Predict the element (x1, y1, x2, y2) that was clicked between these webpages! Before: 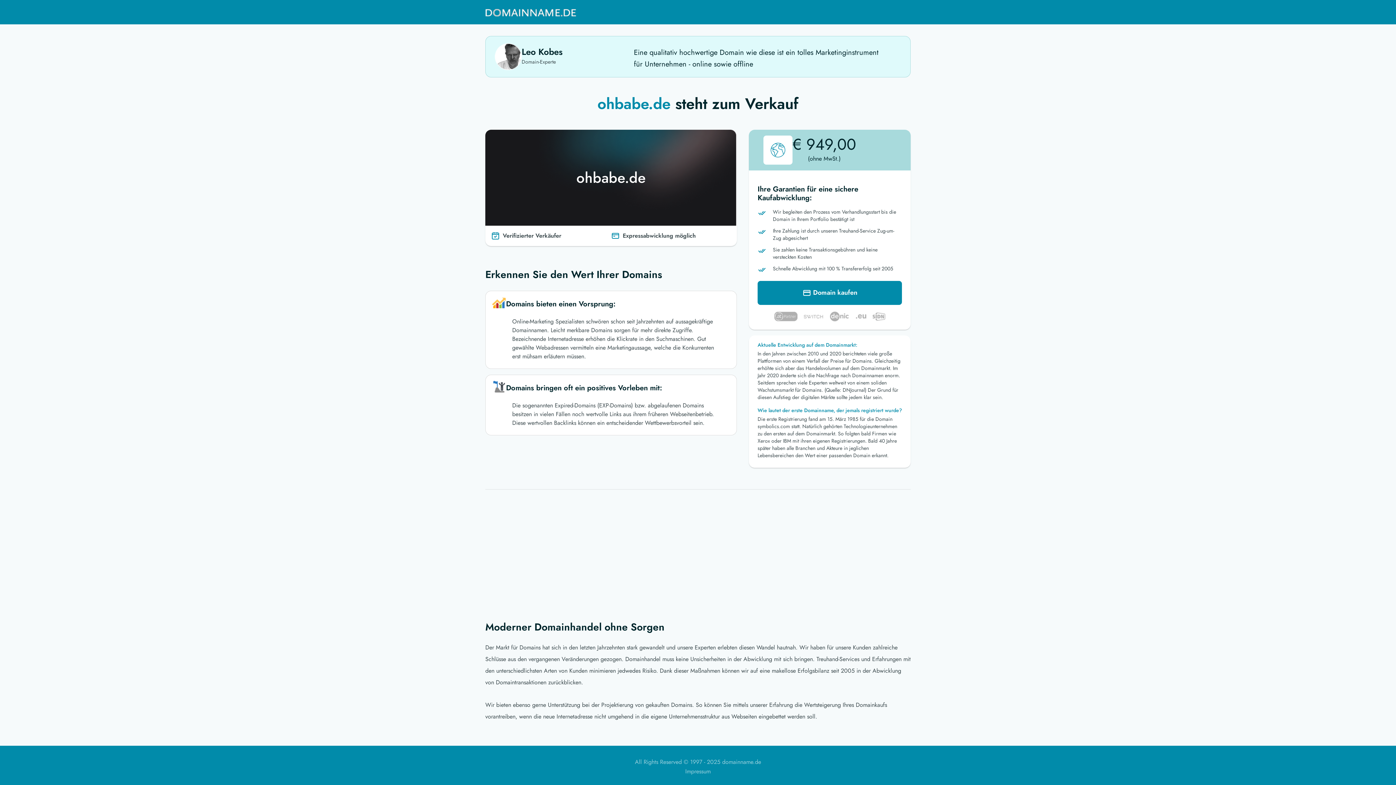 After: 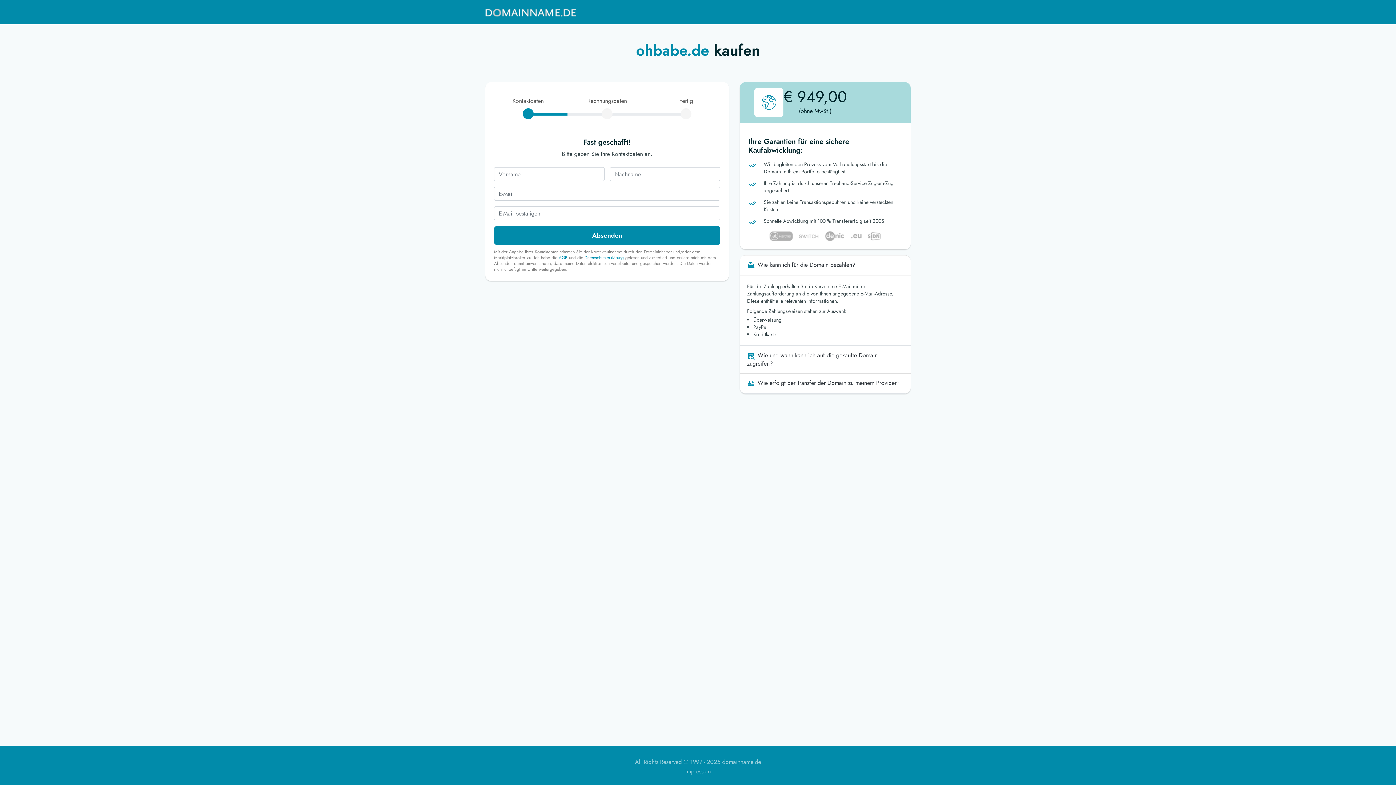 Action: label:  Domain kaufen bbox: (757, 281, 902, 305)